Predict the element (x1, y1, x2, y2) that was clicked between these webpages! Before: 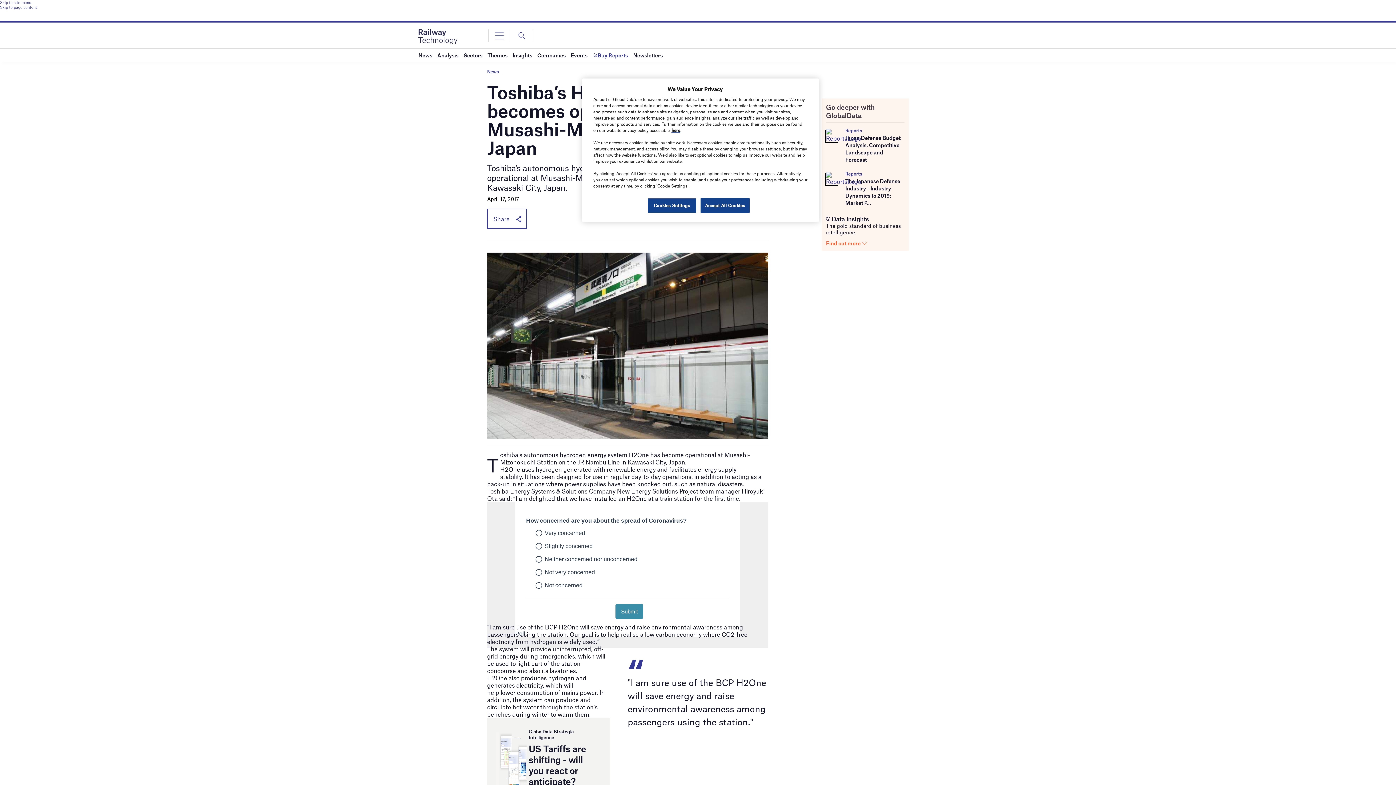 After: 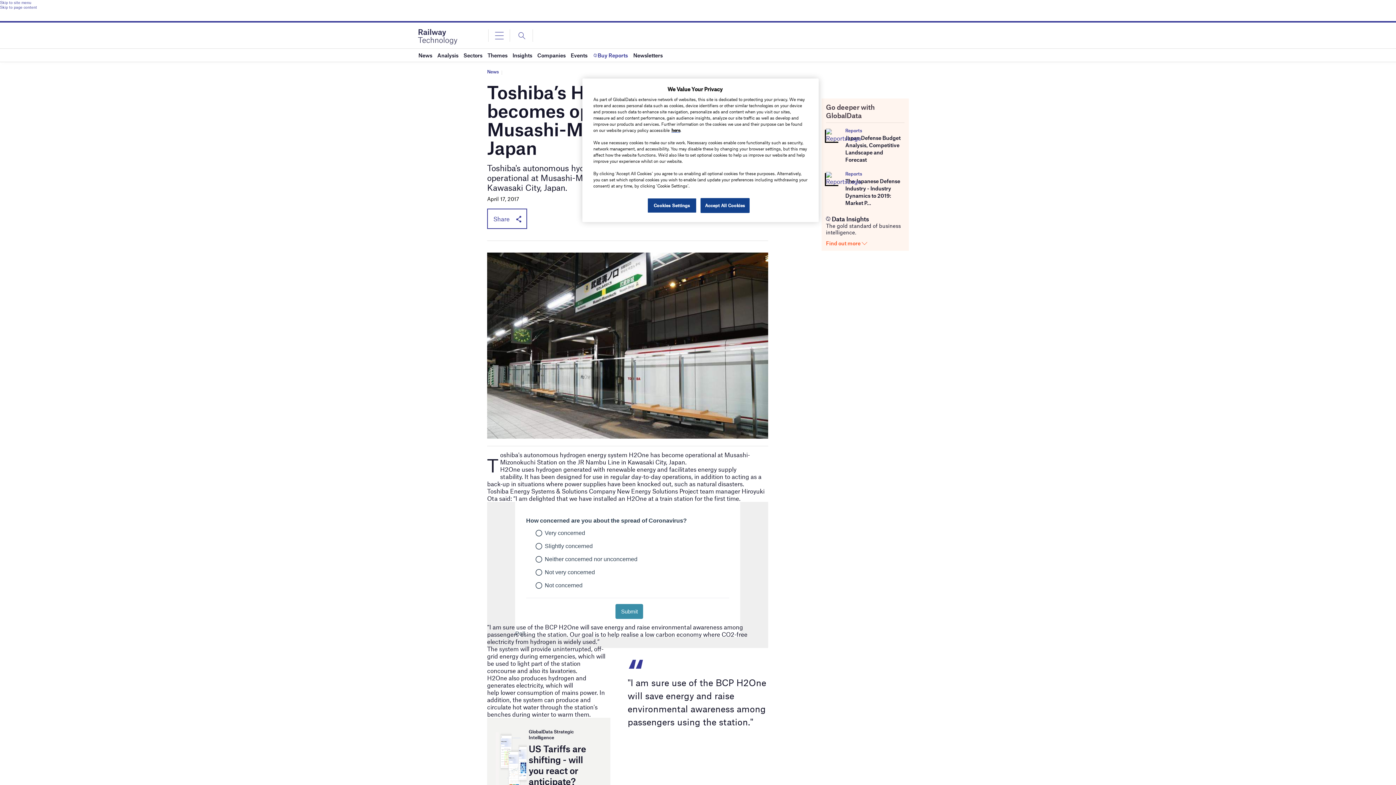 Action: label: Skip to page content bbox: (0, 4, 1396, 9)